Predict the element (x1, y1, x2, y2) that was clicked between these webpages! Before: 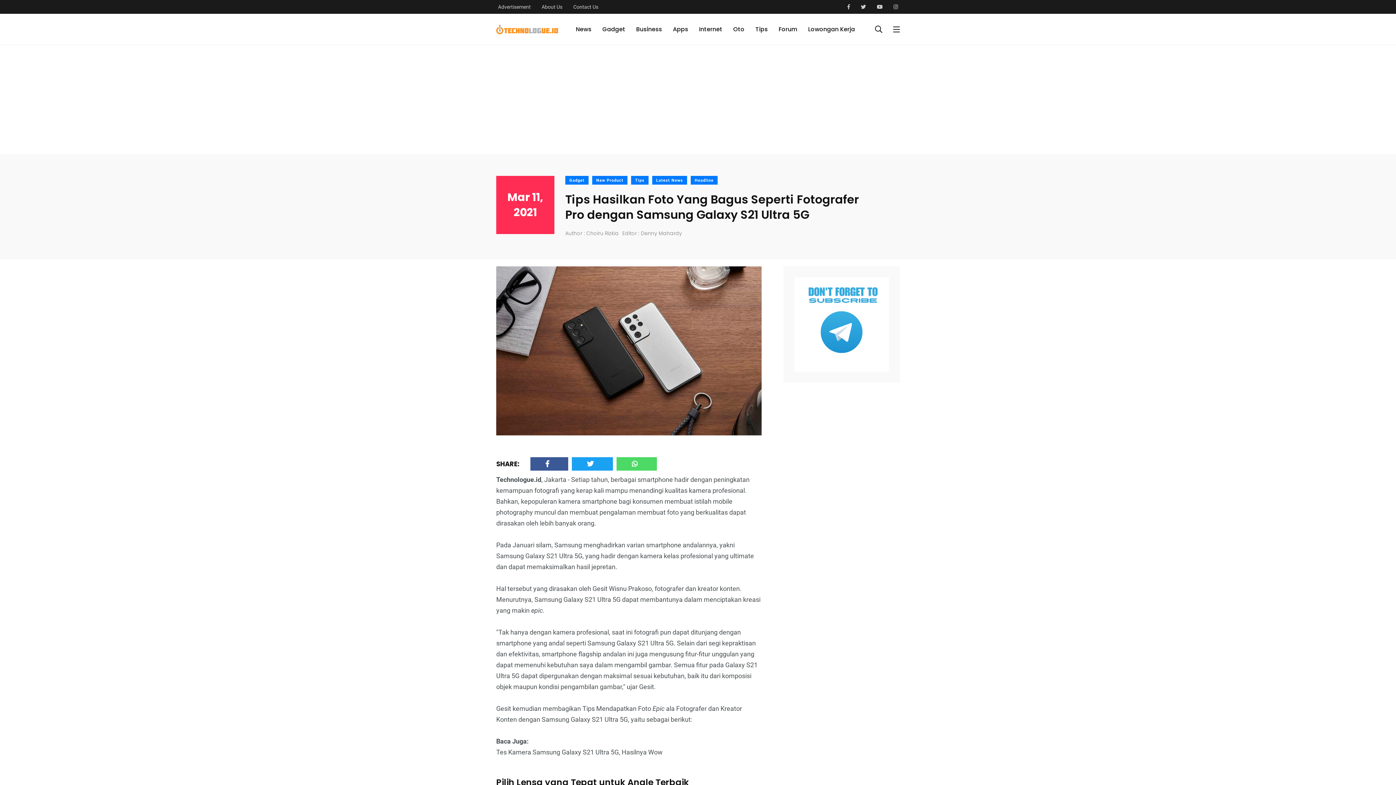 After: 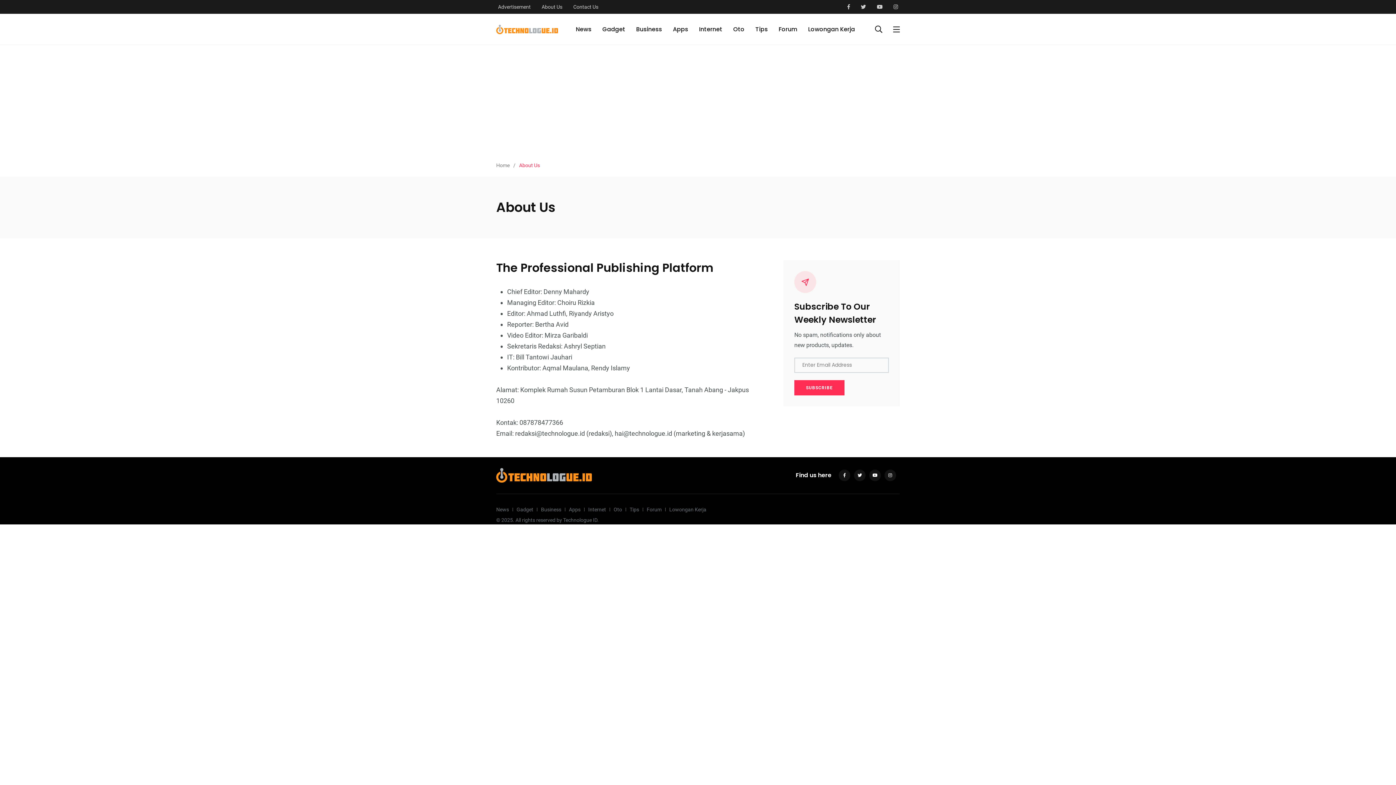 Action: label: Contact Us bbox: (573, 4, 598, 9)